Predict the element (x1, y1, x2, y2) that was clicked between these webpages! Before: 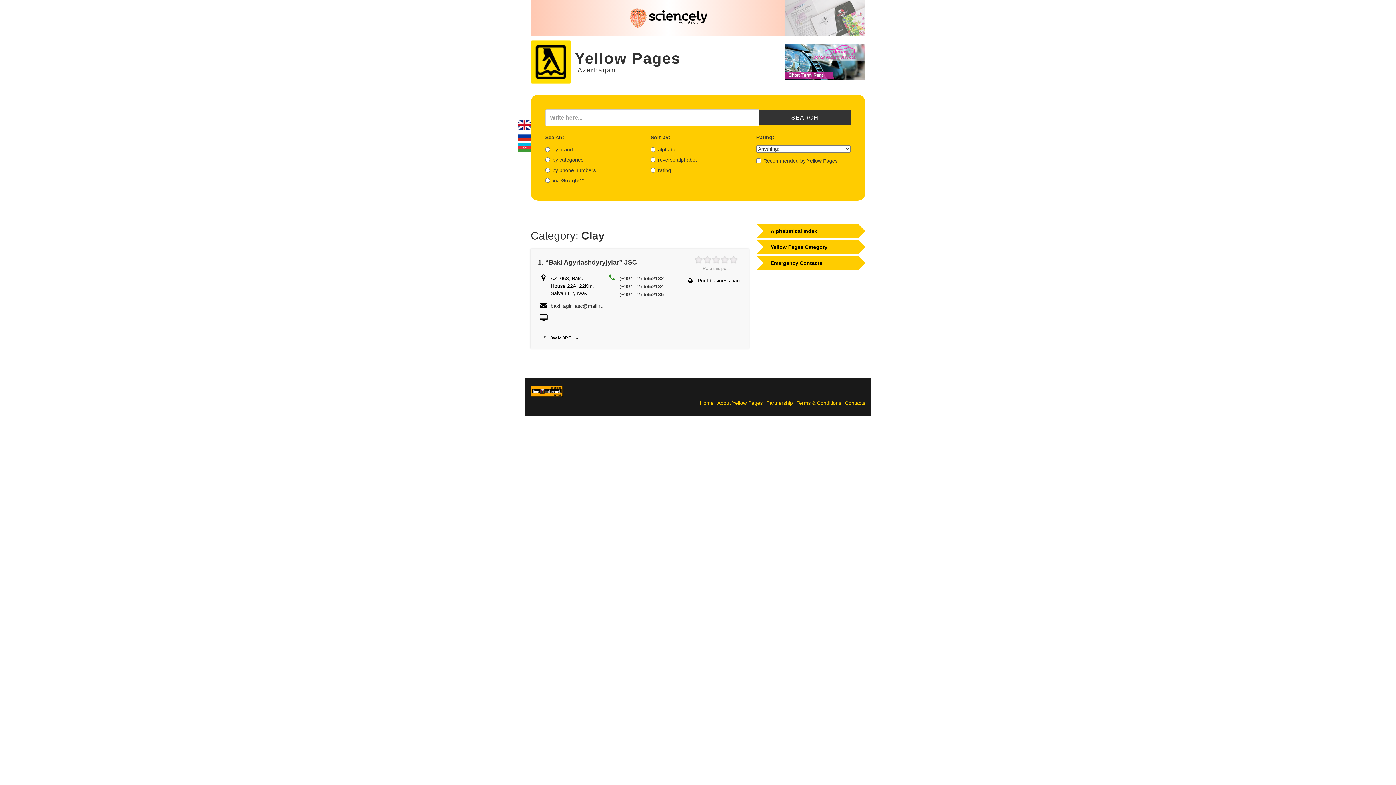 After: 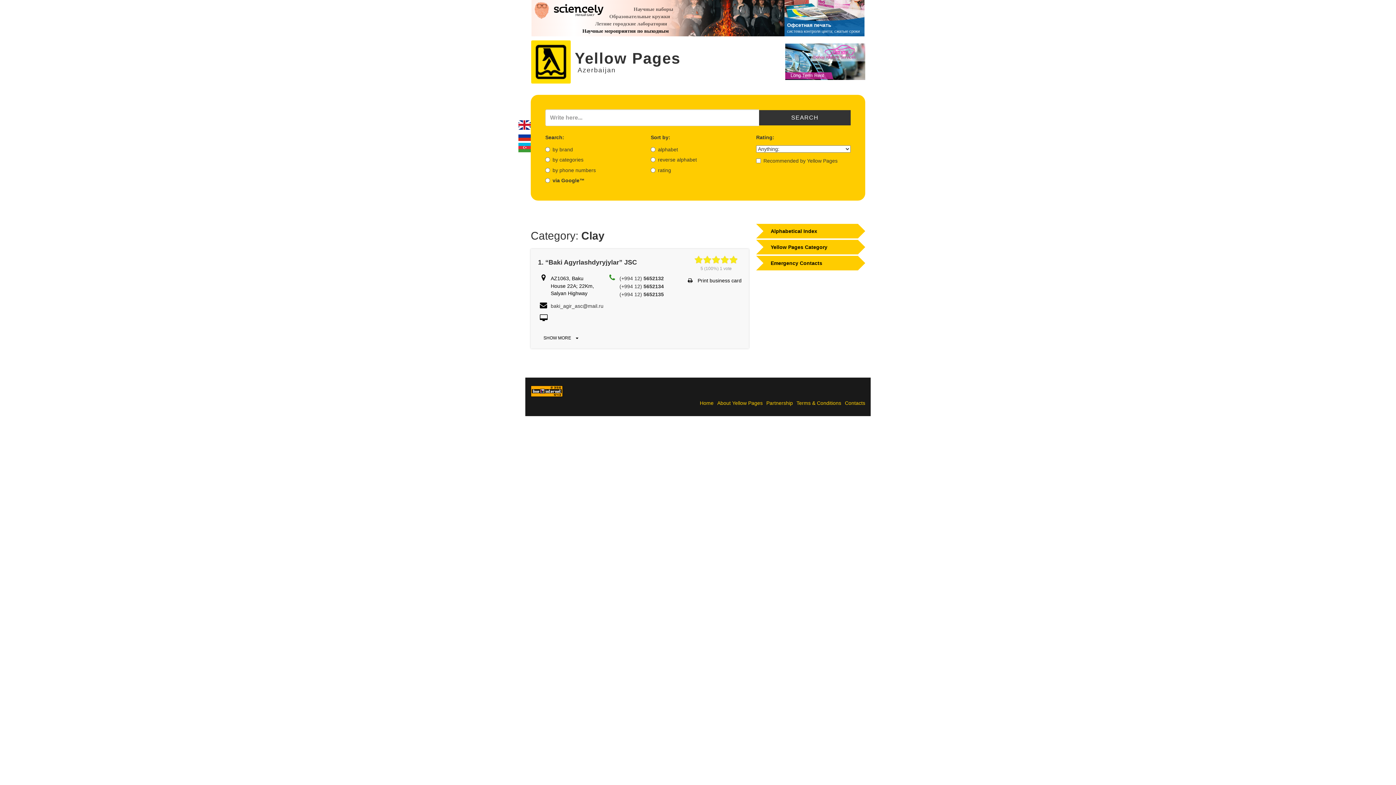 Action: bbox: (729, 255, 738, 264)